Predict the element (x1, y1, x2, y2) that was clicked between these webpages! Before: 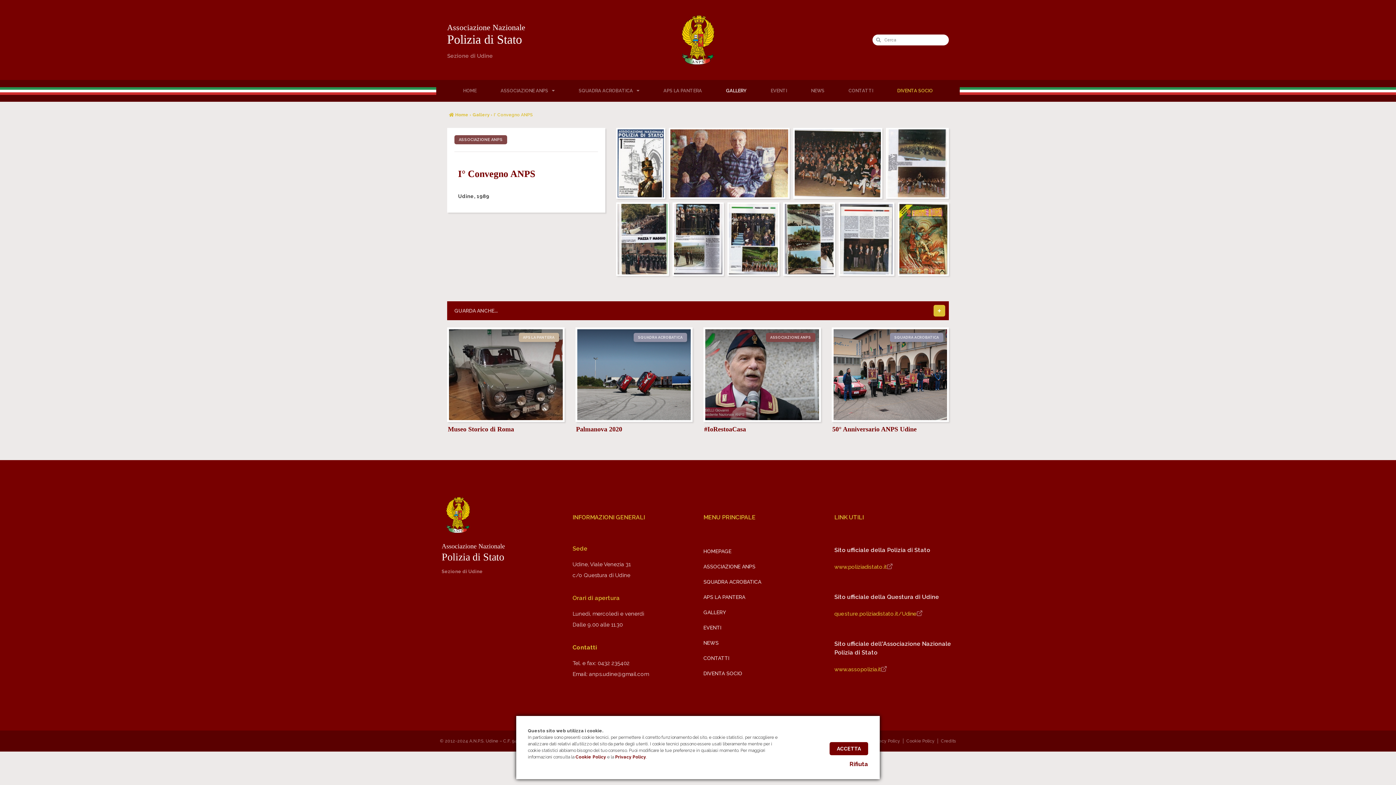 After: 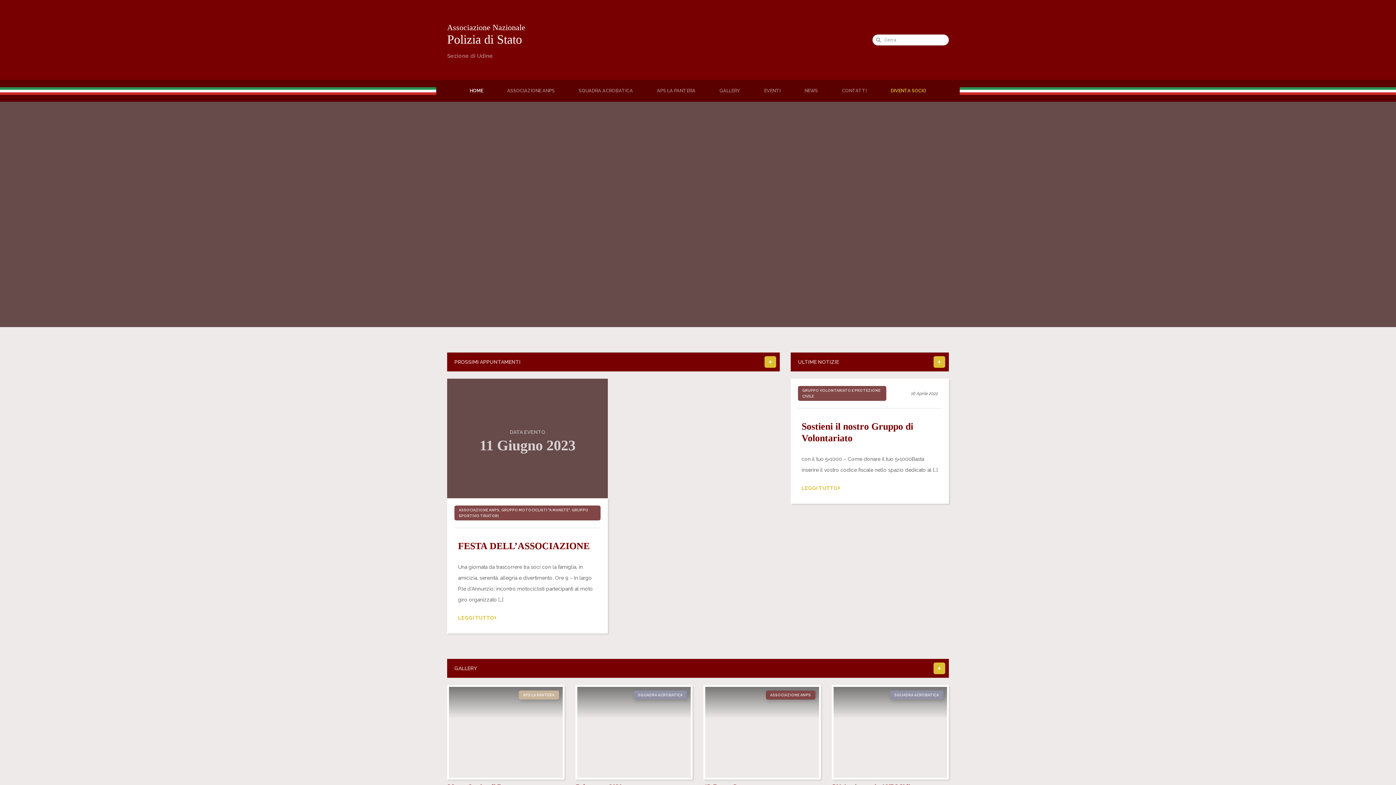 Action: bbox: (445, 496, 470, 533)